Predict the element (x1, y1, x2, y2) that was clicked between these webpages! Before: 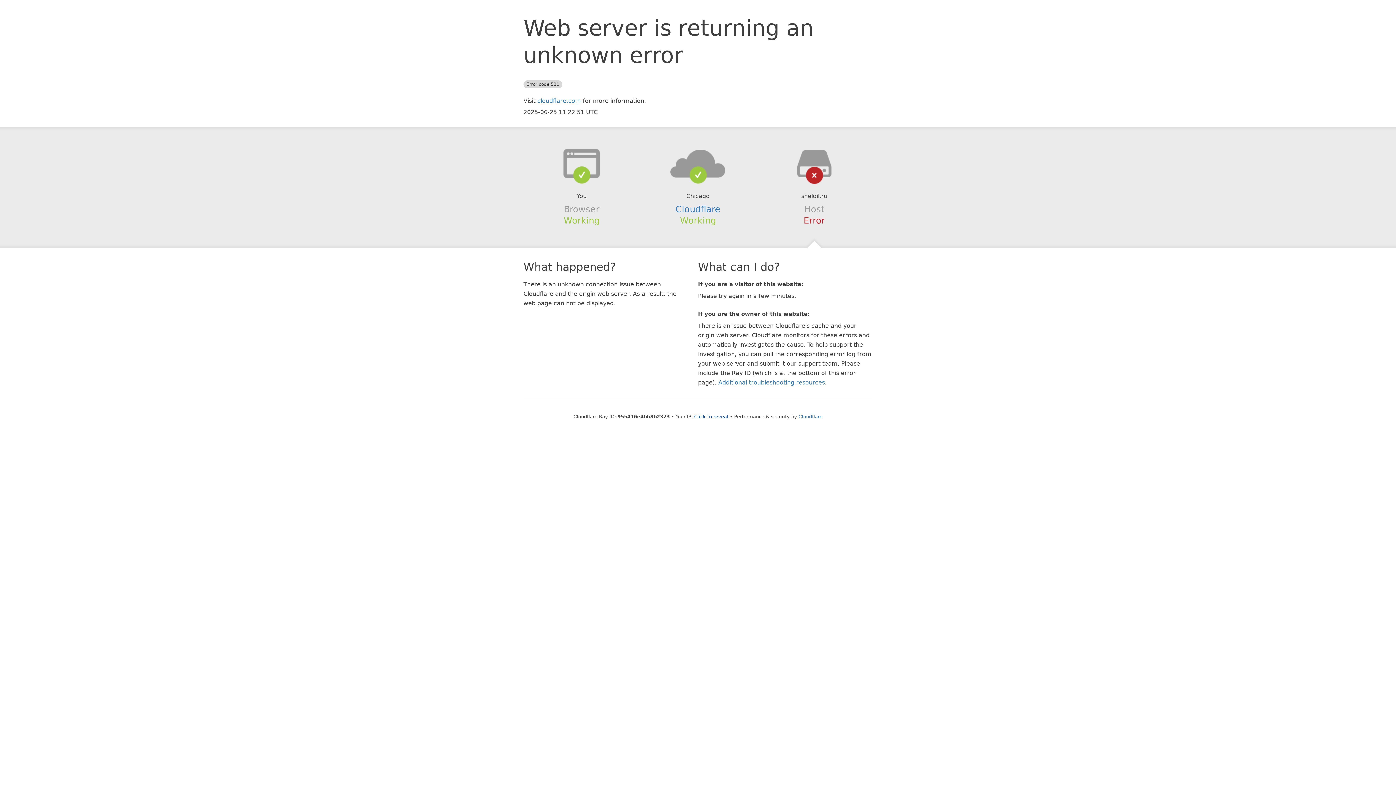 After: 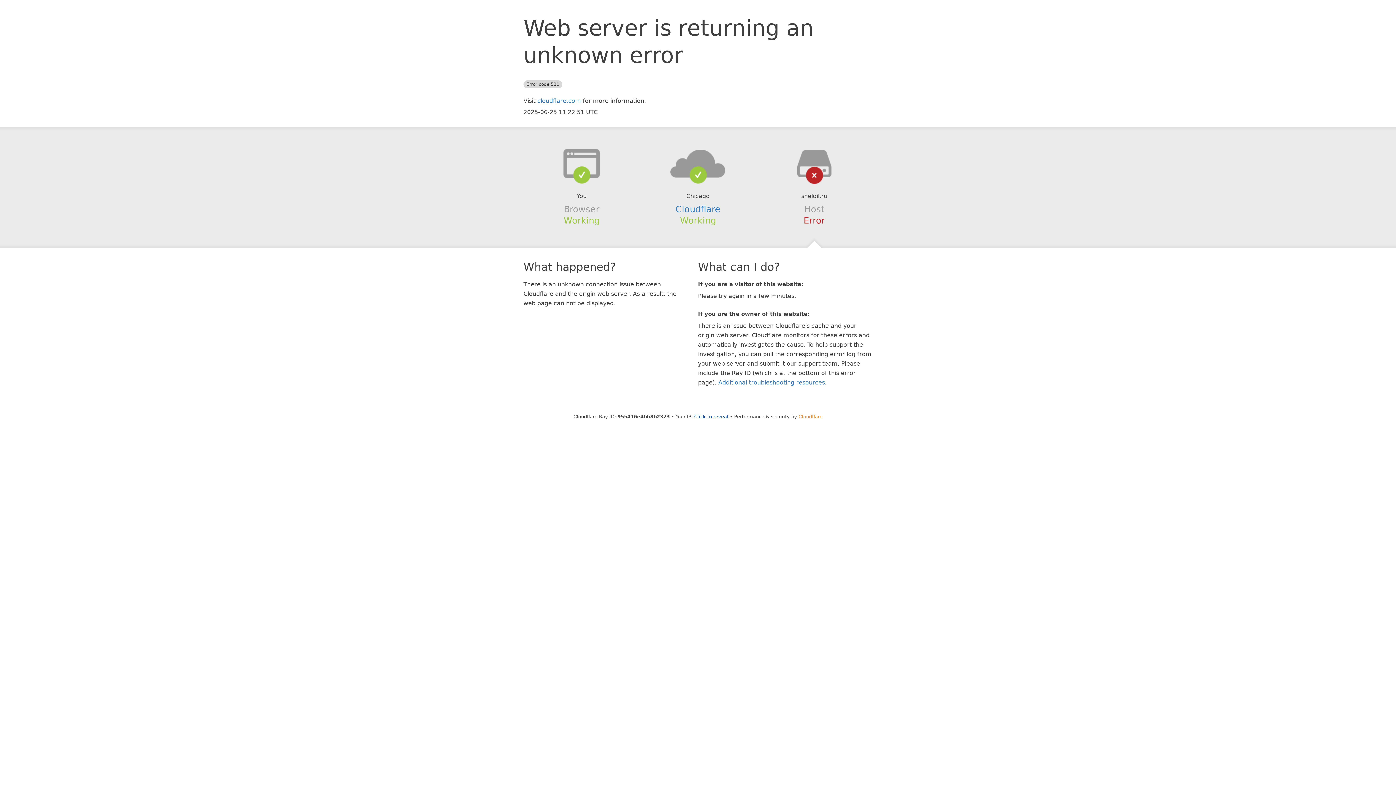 Action: label: Cloudflare bbox: (798, 414, 822, 419)